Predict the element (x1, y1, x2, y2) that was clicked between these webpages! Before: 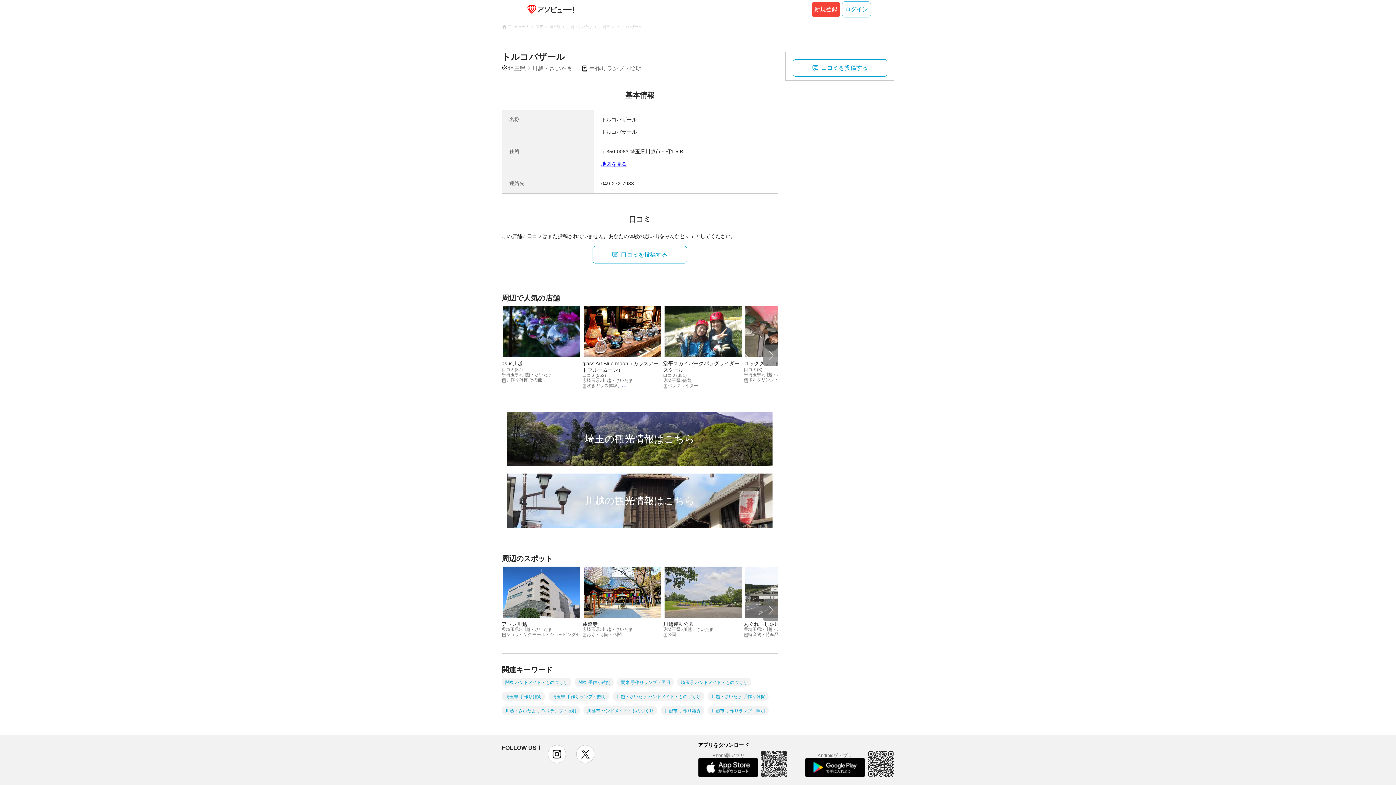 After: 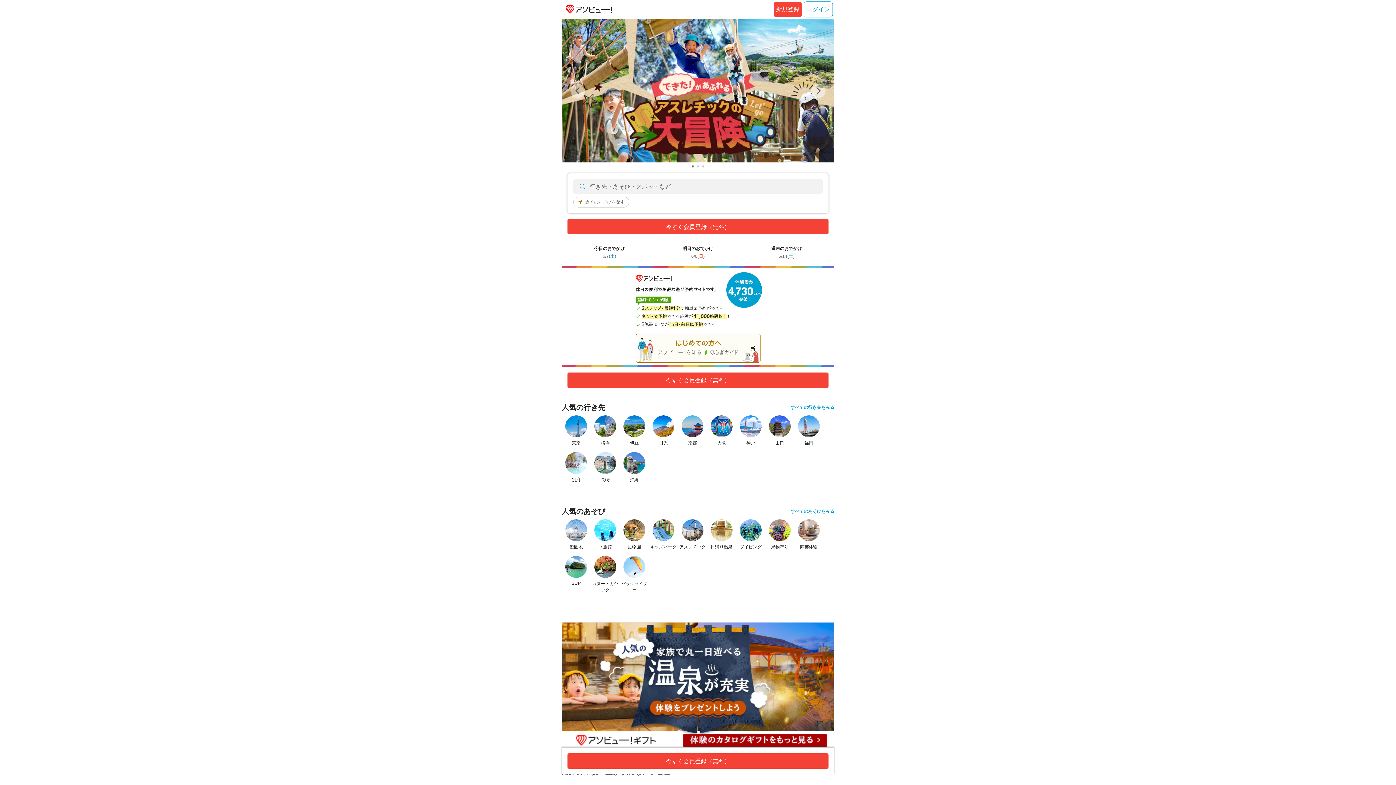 Action: label: アソビュー！ bbox: (507, 24, 529, 29)